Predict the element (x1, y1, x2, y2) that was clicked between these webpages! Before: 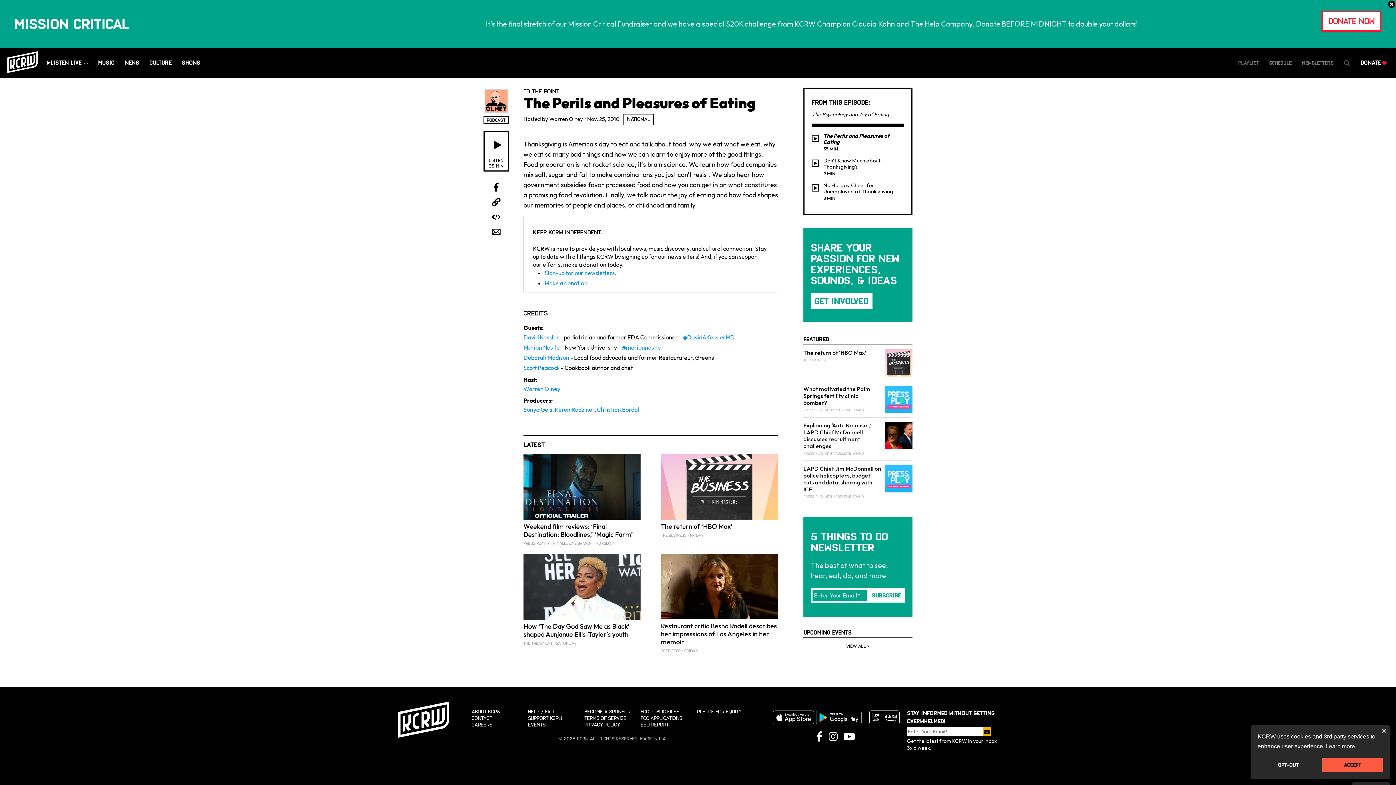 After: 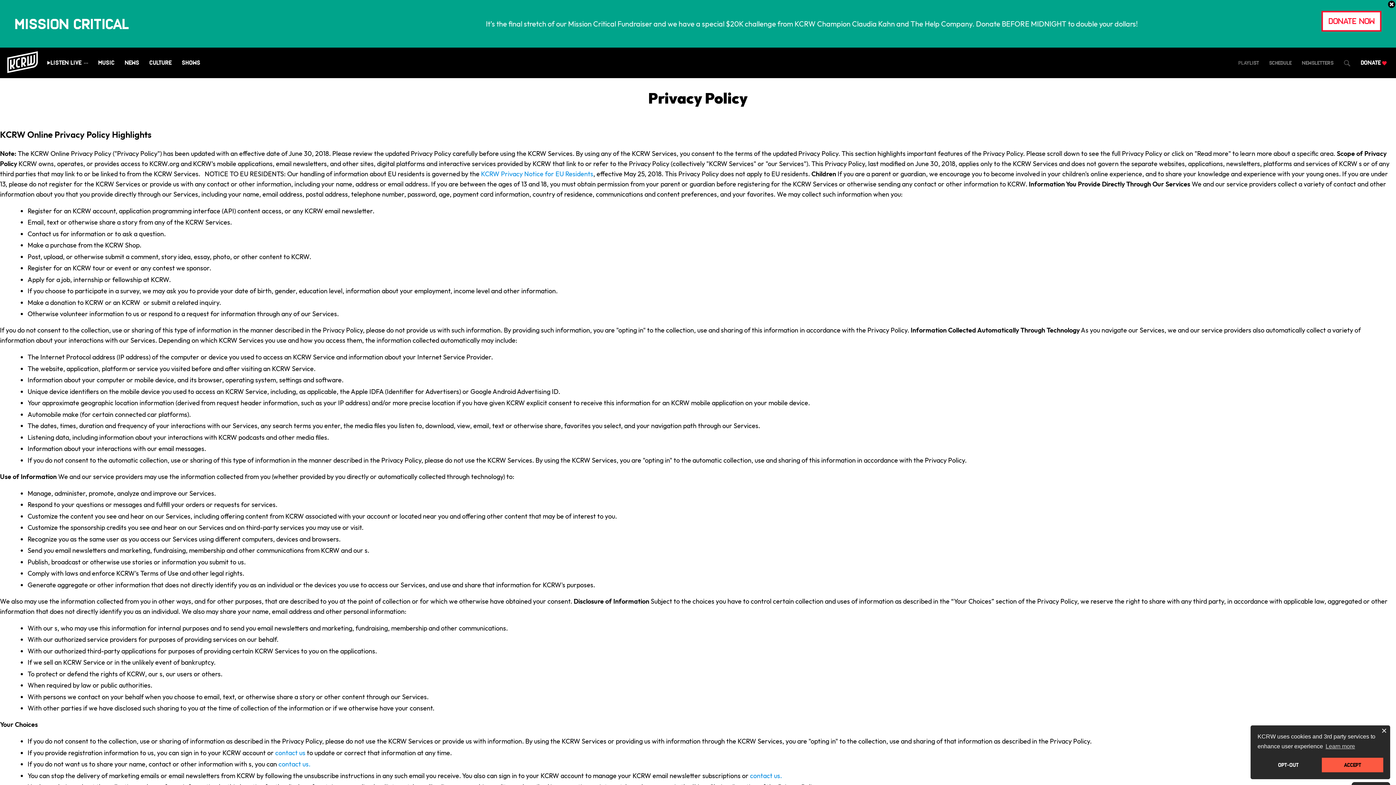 Action: label: PRIVACY POLICY bbox: (584, 722, 620, 728)